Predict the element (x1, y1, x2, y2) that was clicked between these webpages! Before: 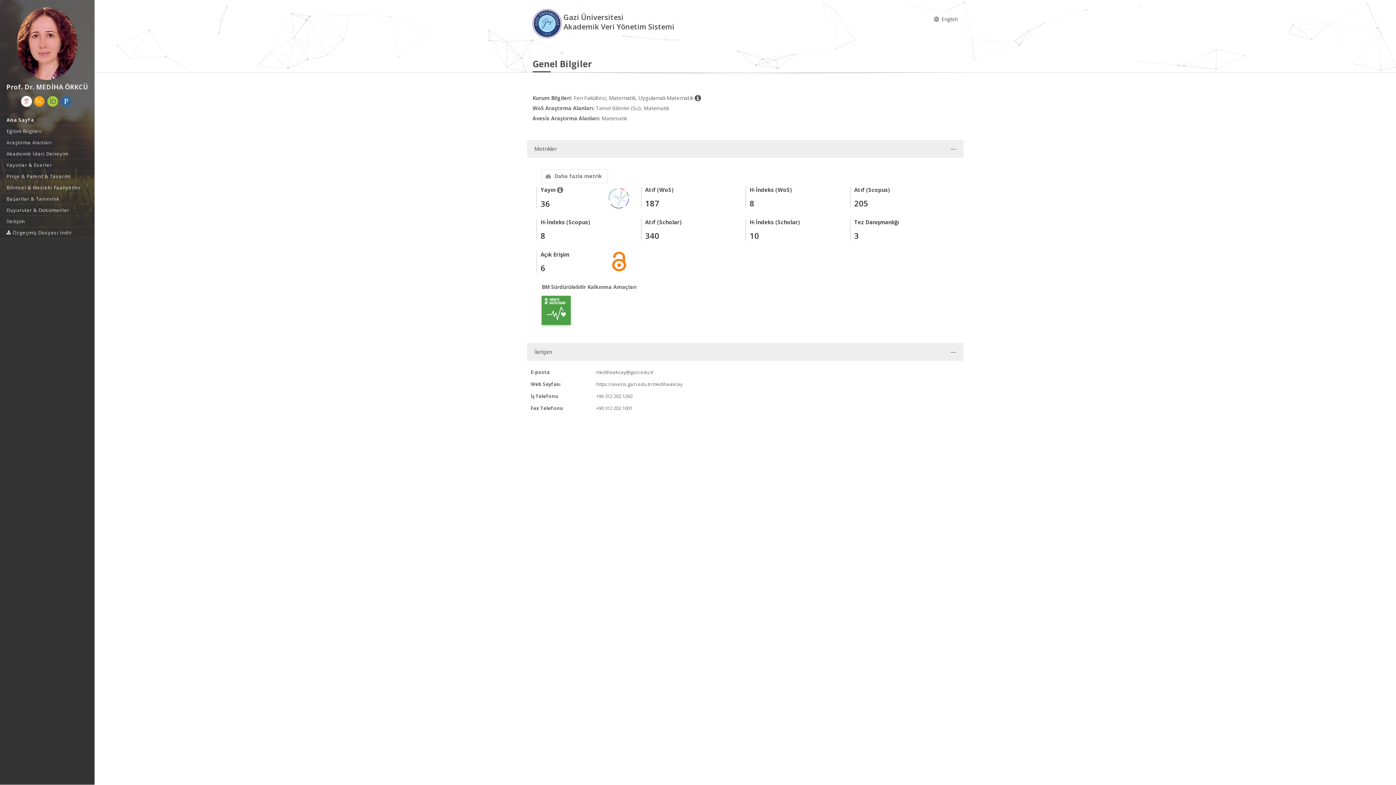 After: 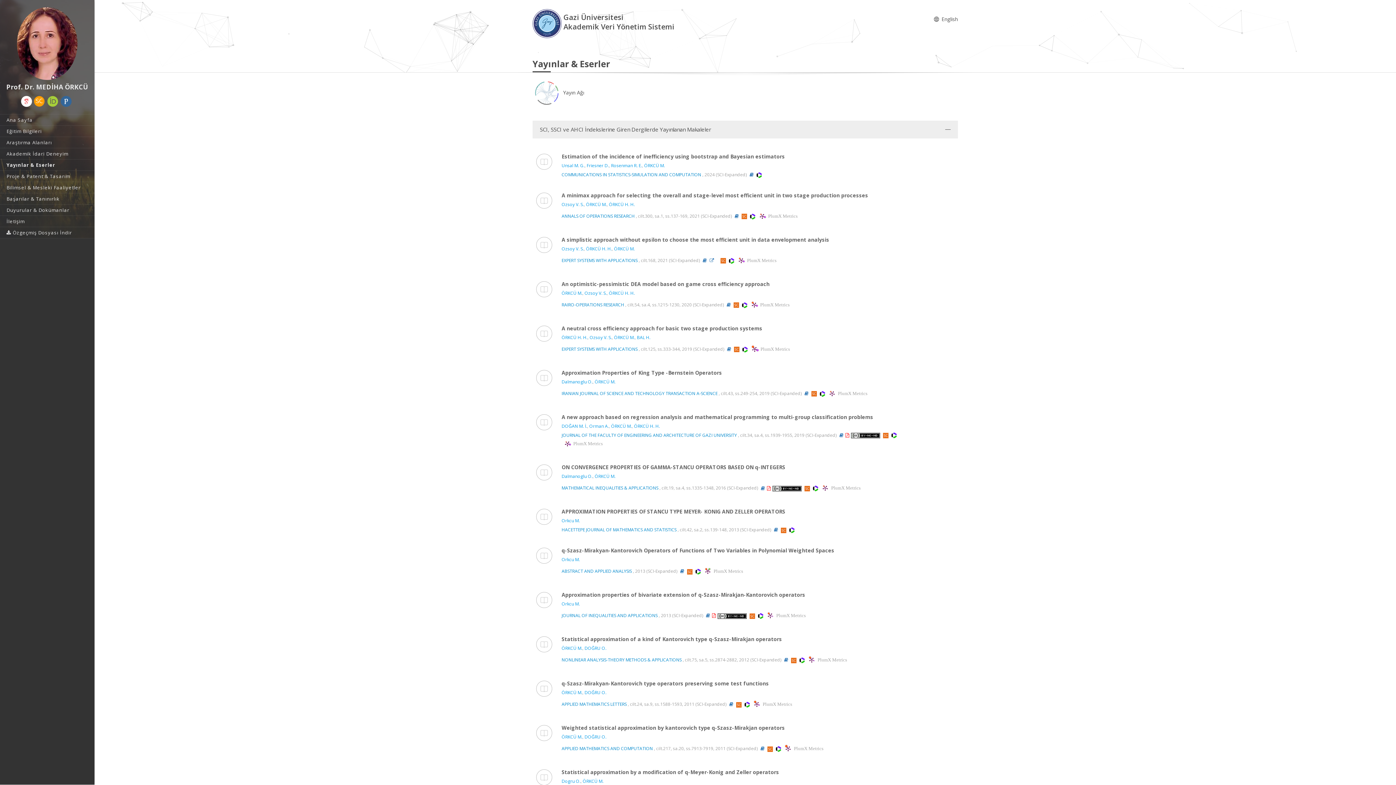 Action: label: Yayınlar & Eserler bbox: (0, 159, 94, 170)